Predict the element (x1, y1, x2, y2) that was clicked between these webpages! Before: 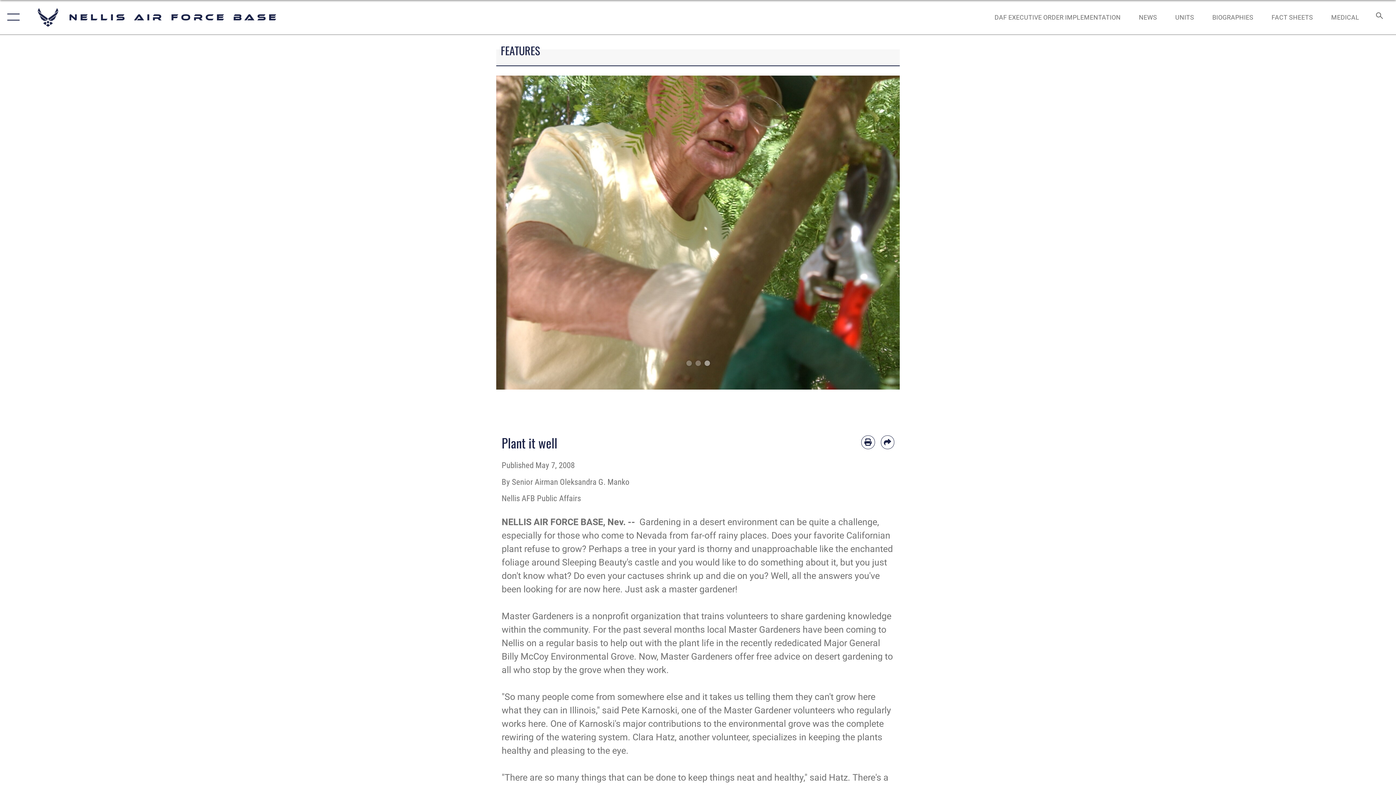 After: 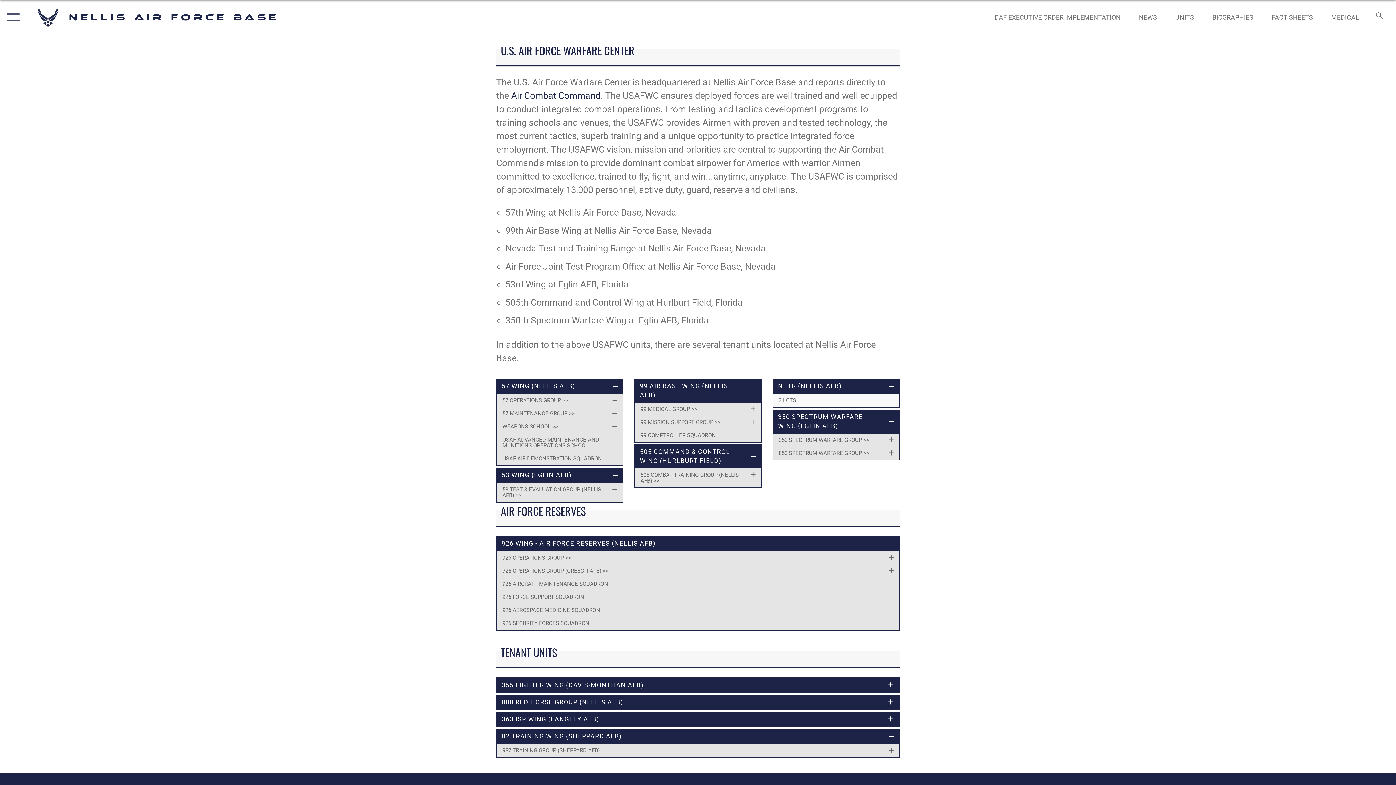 Action: label: UNITS bbox: (1168, 5, 1201, 28)